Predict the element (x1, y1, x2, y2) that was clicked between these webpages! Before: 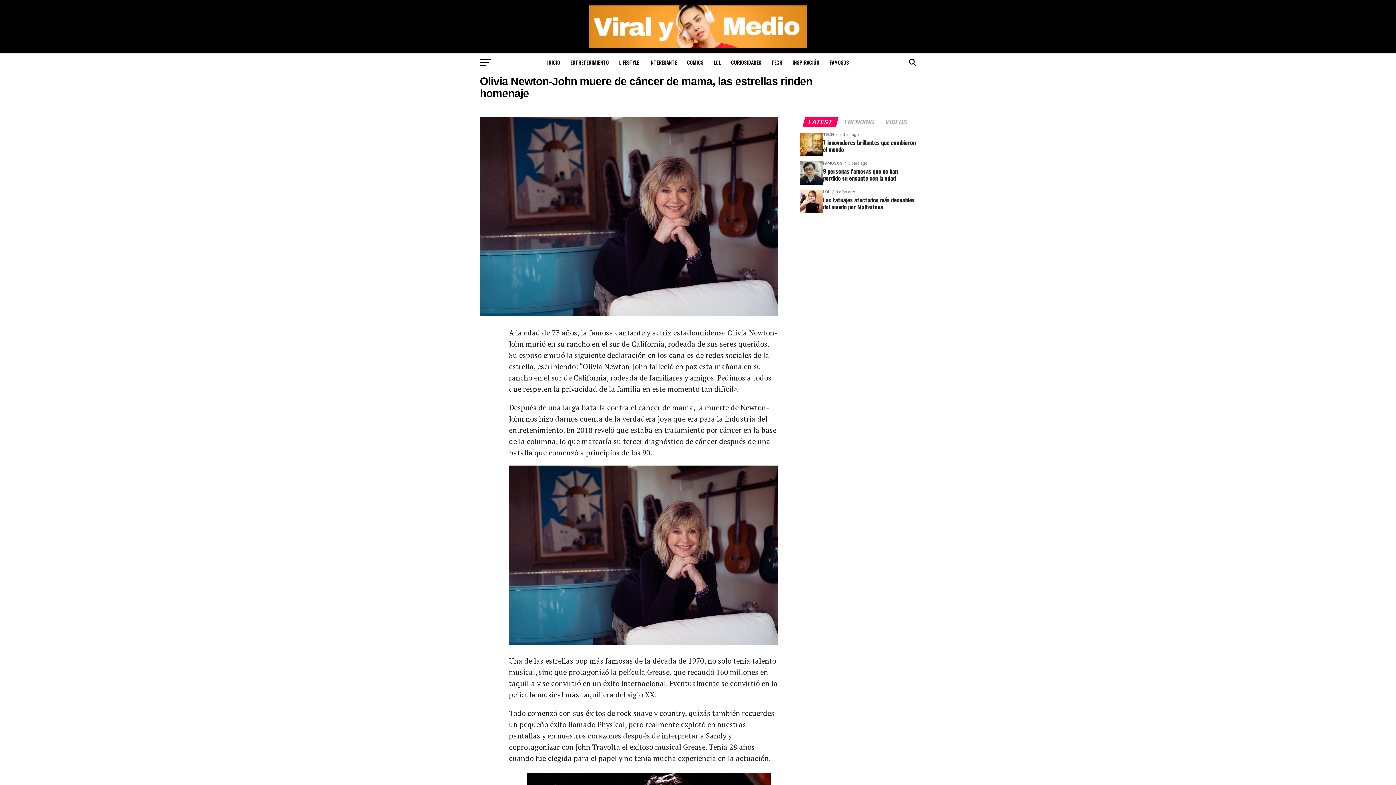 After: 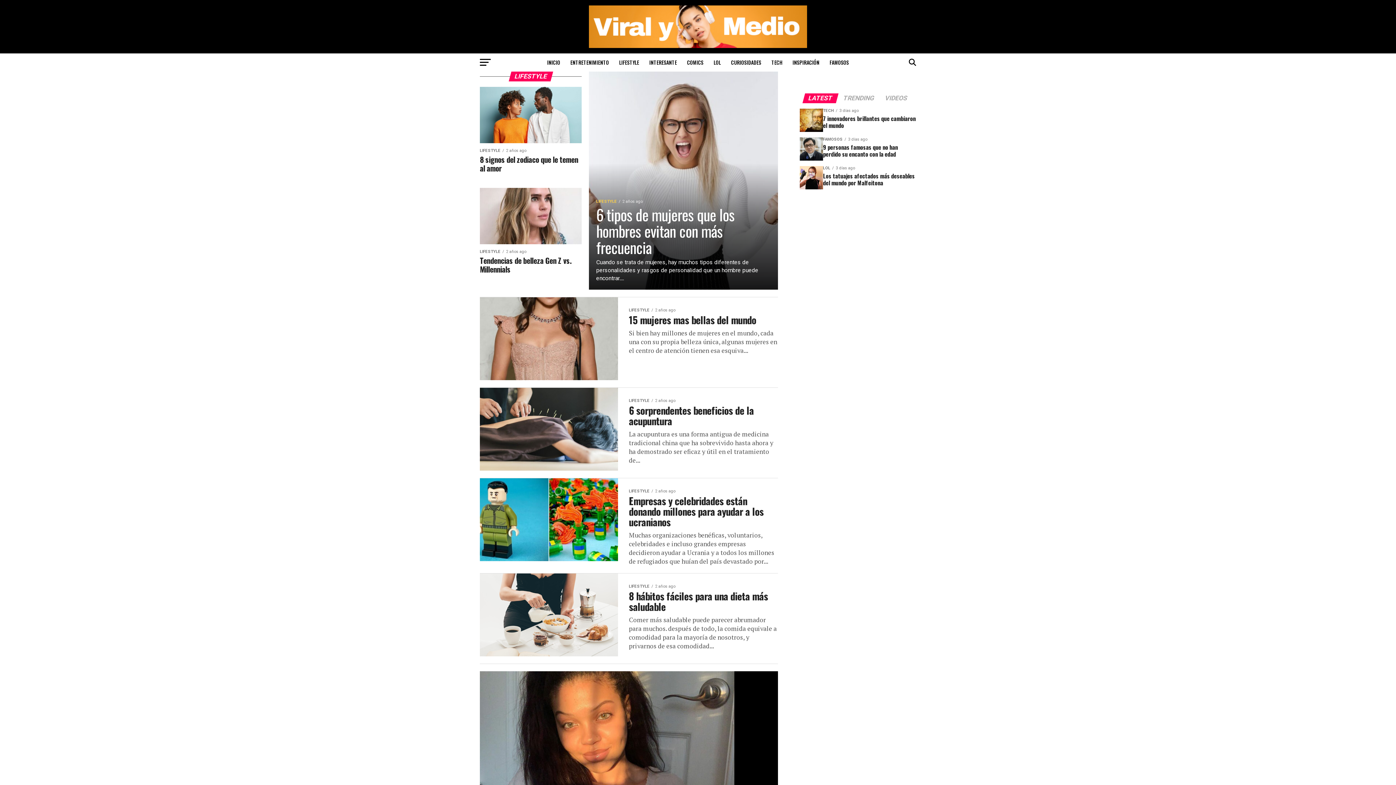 Action: bbox: (614, 53, 643, 71) label: LIFESTYLE